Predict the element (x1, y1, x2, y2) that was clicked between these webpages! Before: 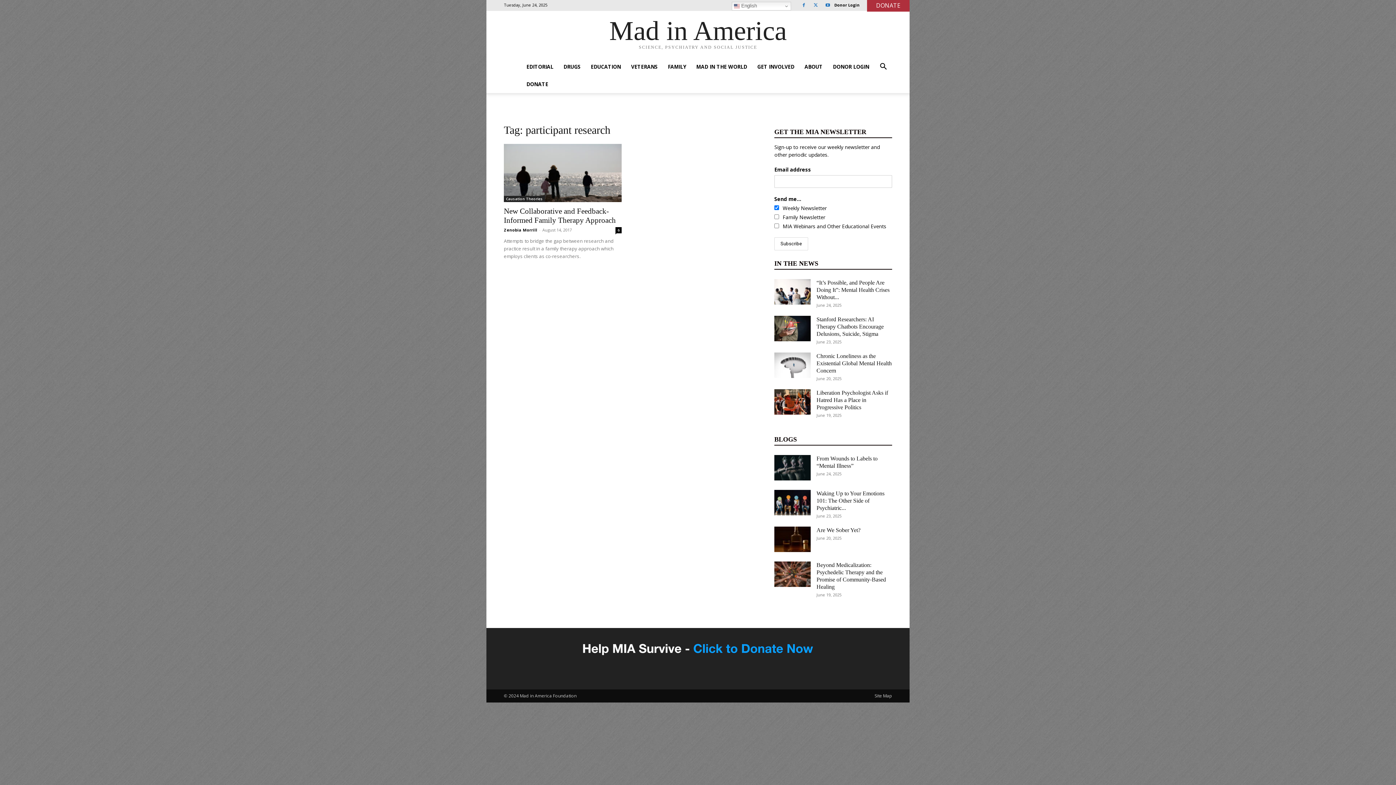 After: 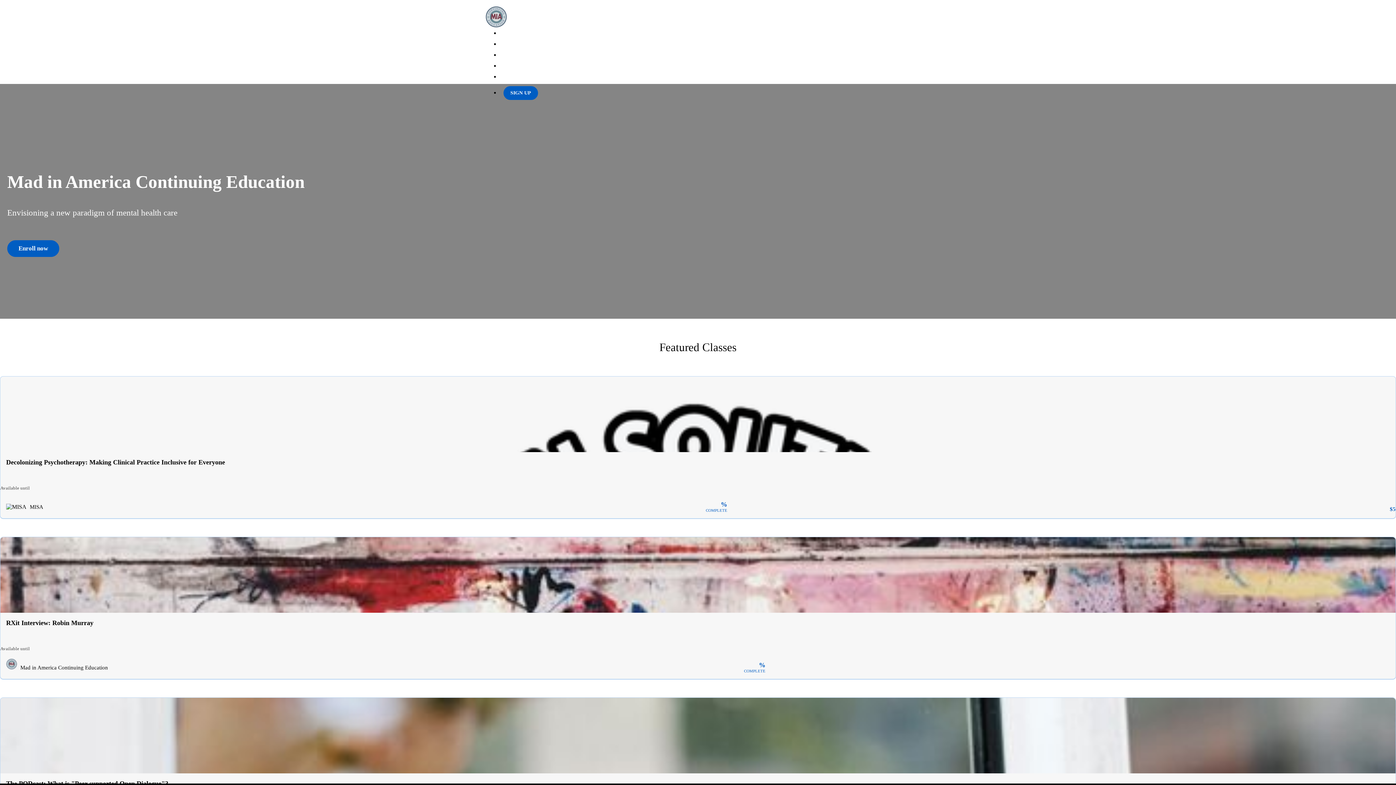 Action: label: EDUCATION bbox: (585, 58, 626, 75)